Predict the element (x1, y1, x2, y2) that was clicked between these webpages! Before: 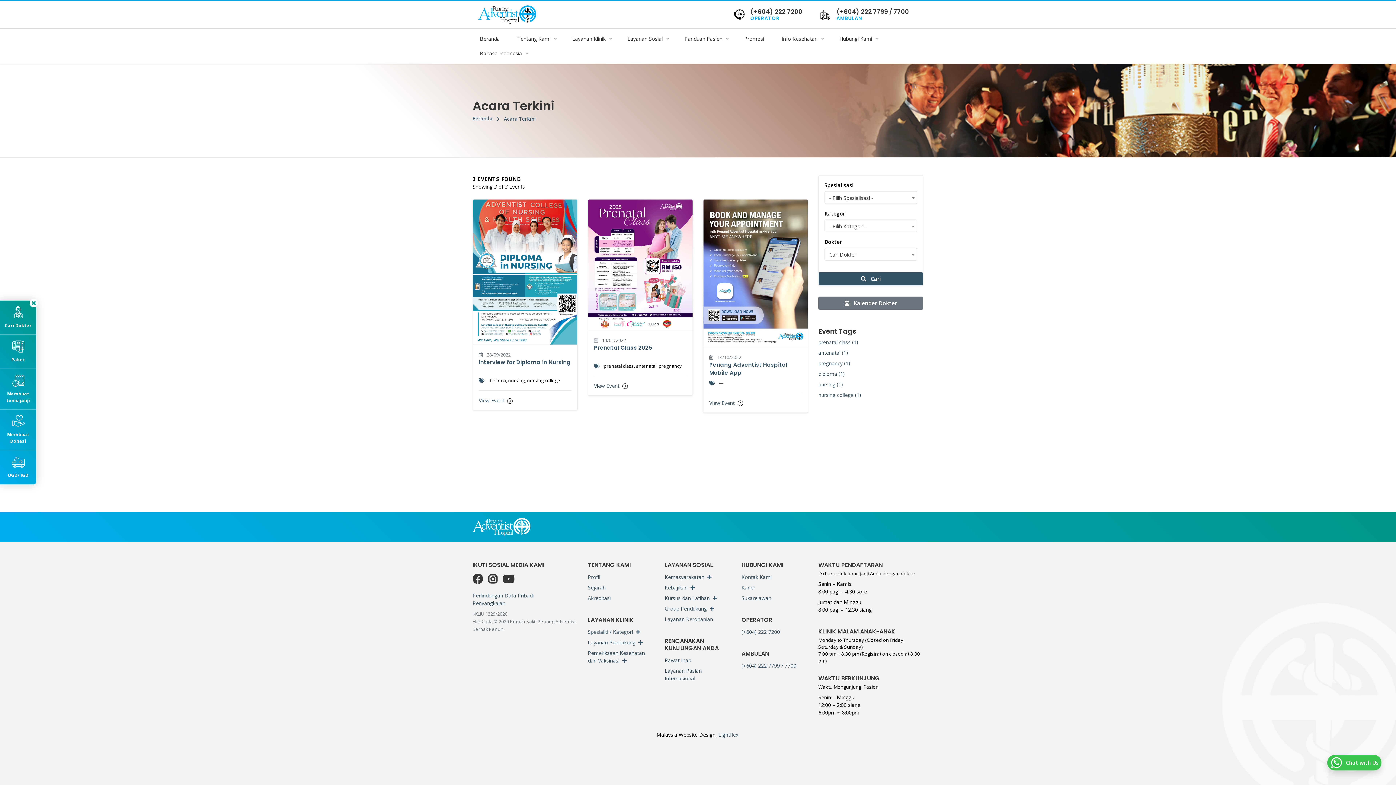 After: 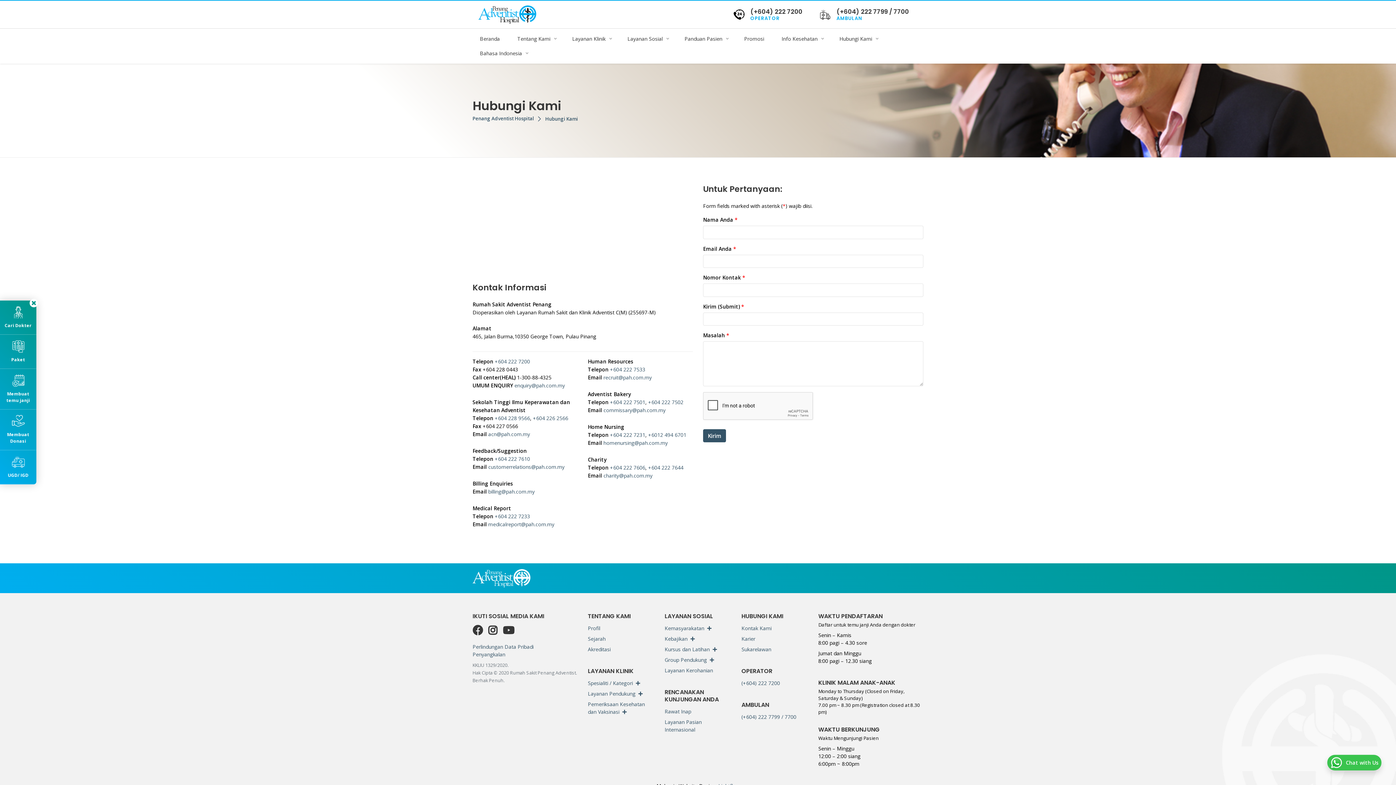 Action: bbox: (0, 450, 36, 484) label: UGD/ IGD